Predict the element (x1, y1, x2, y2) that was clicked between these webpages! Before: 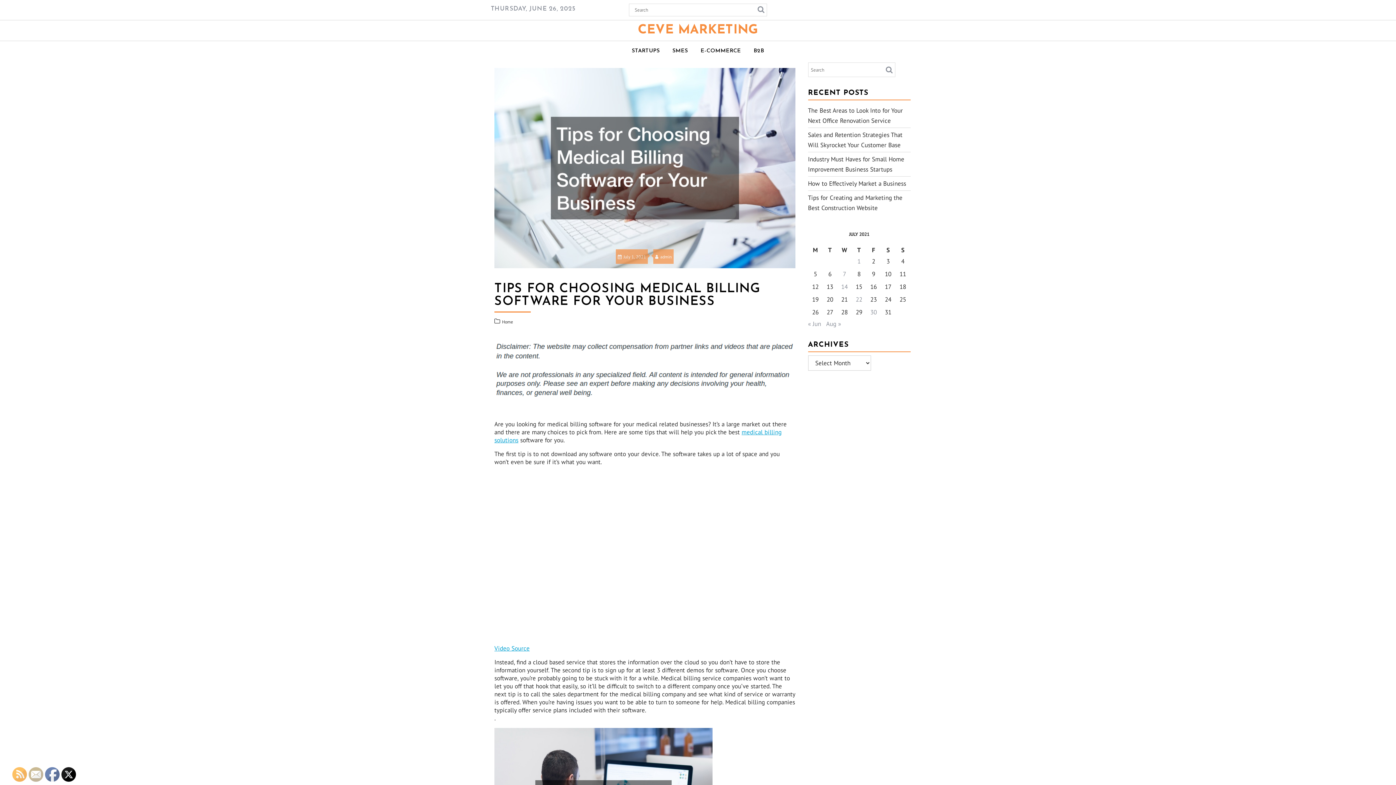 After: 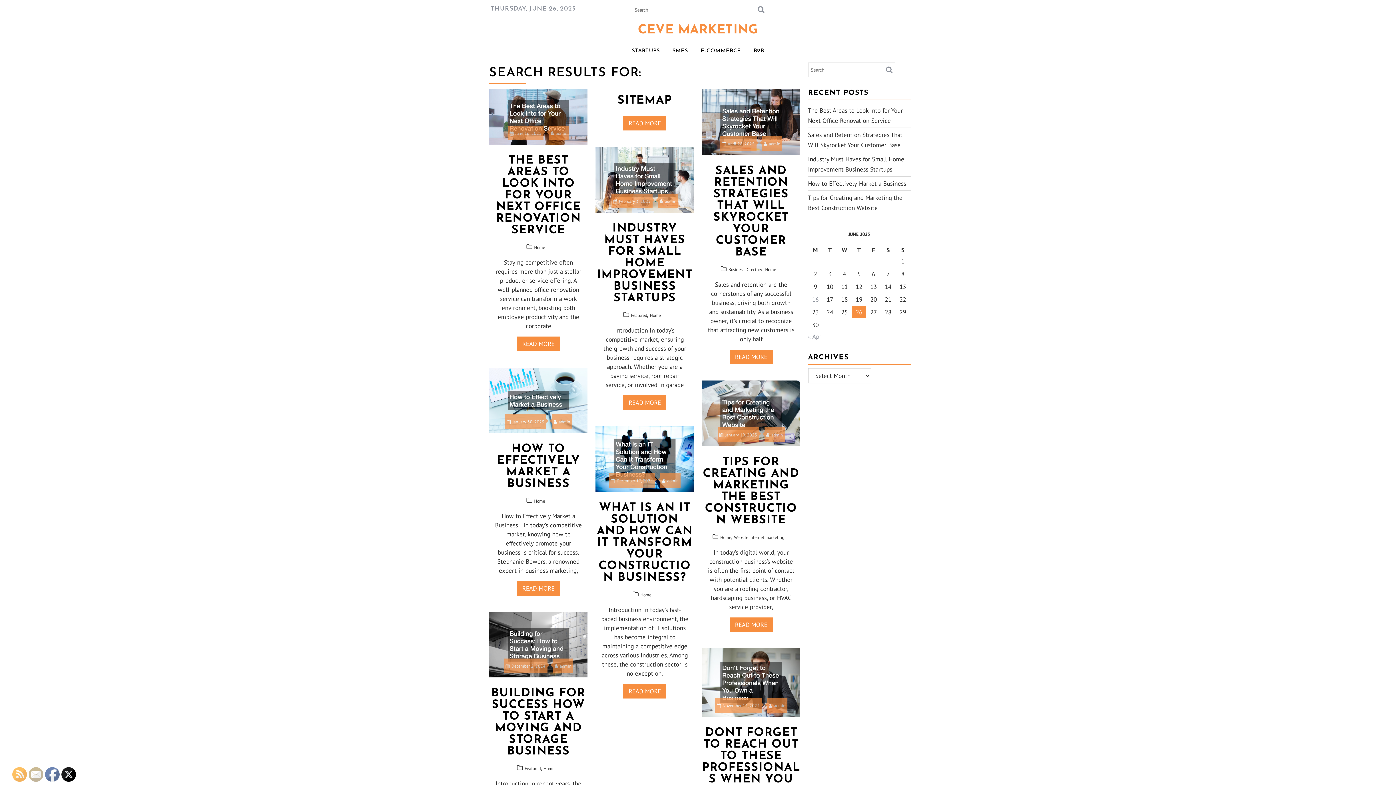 Action: bbox: (883, 65, 892, 74)